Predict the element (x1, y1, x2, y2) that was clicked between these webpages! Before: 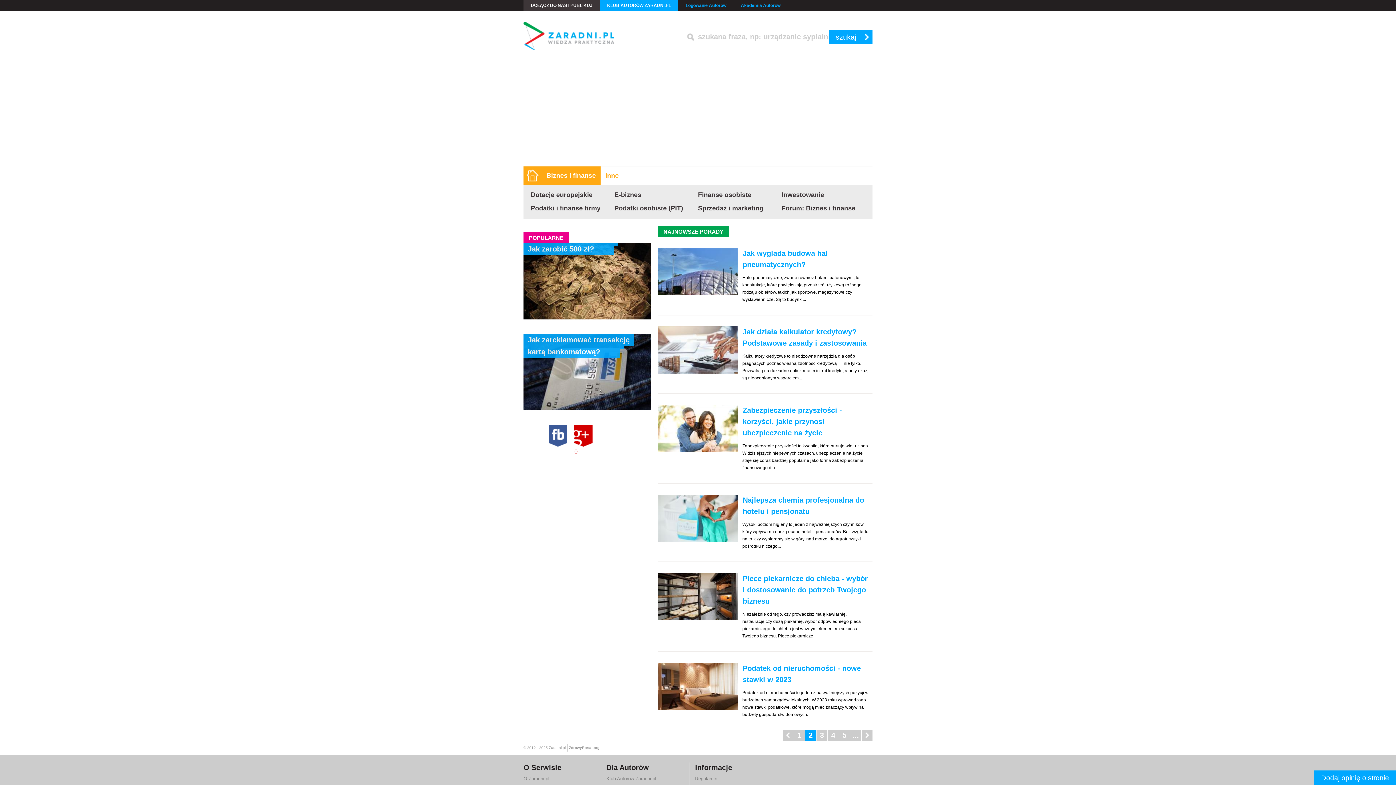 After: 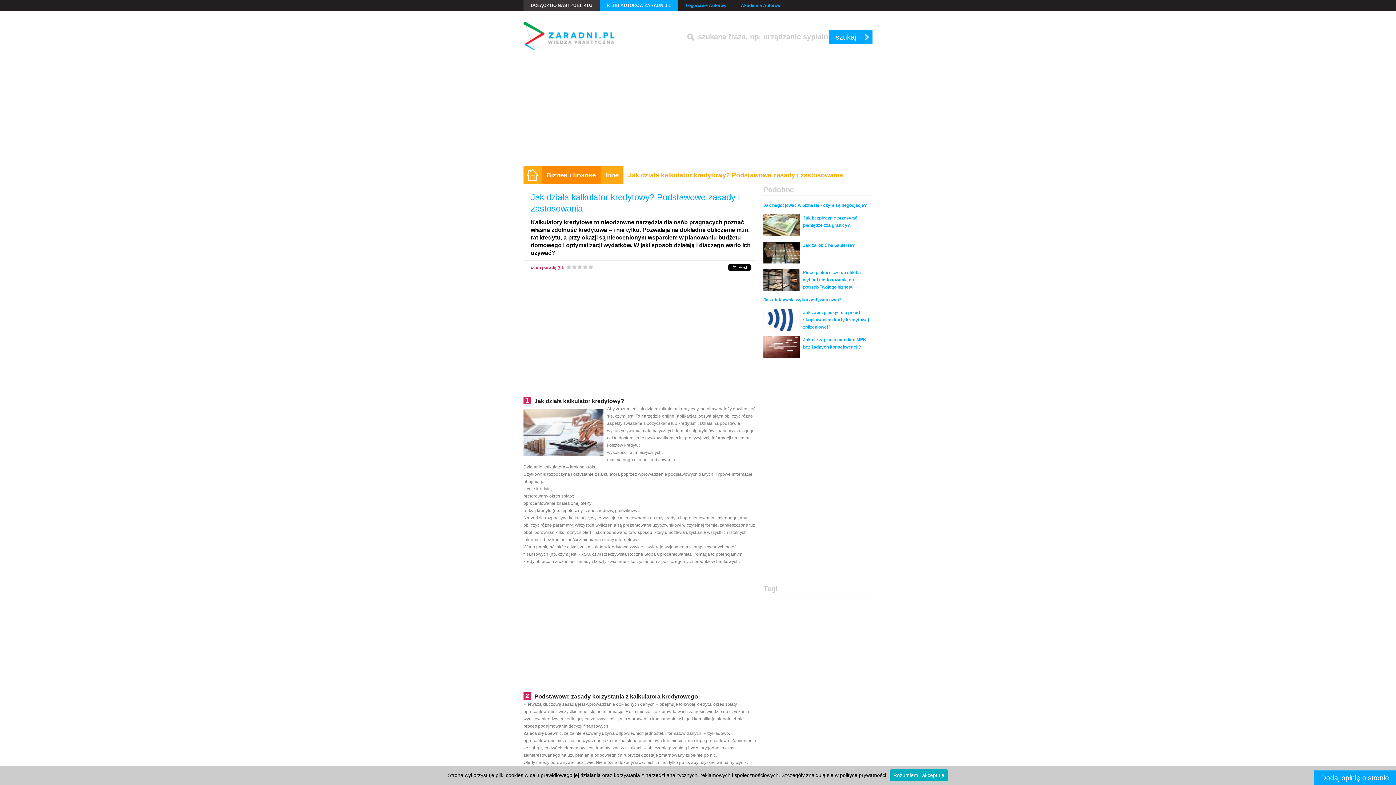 Action: label: Jak działa kalkulator kredytowy? Podstawowe zasady i zastosowania bbox: (738, 326, 872, 349)